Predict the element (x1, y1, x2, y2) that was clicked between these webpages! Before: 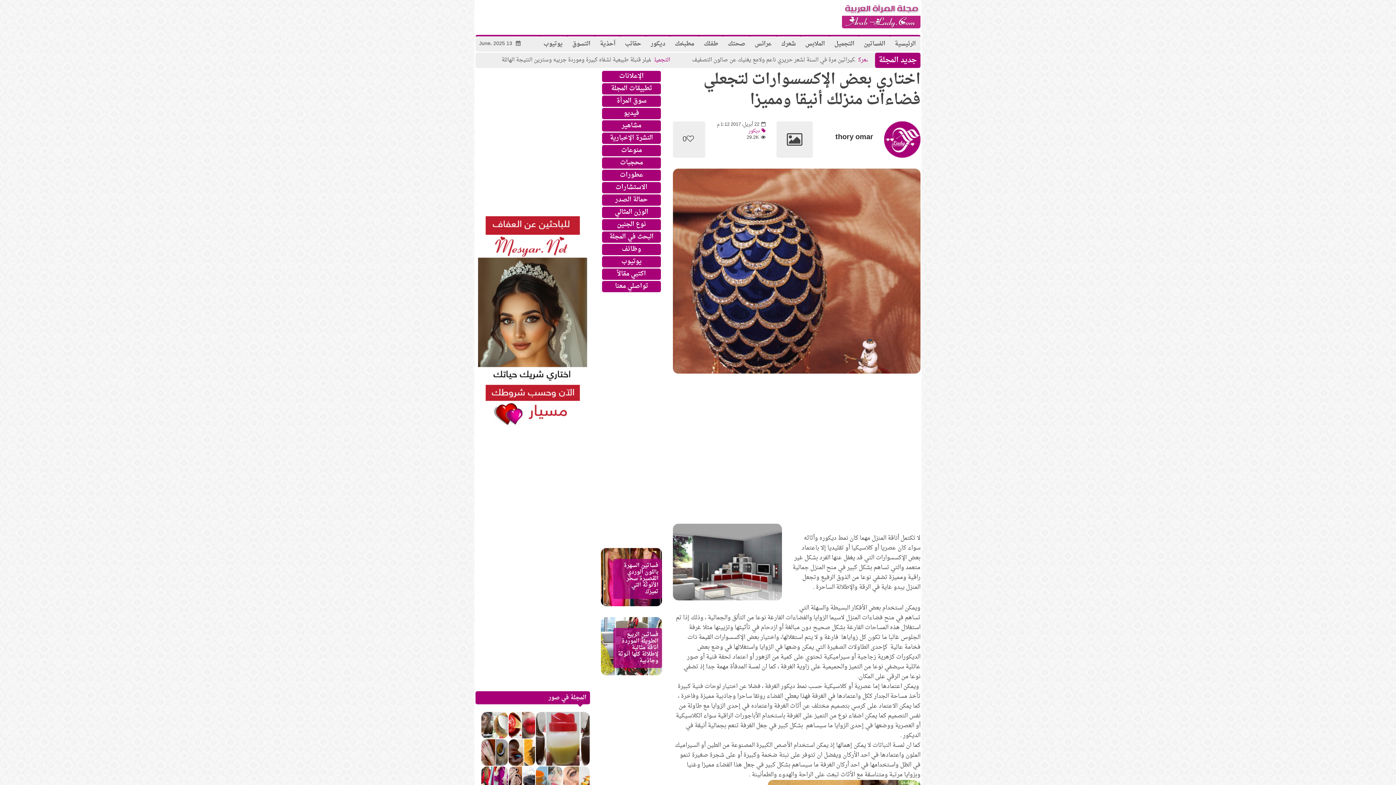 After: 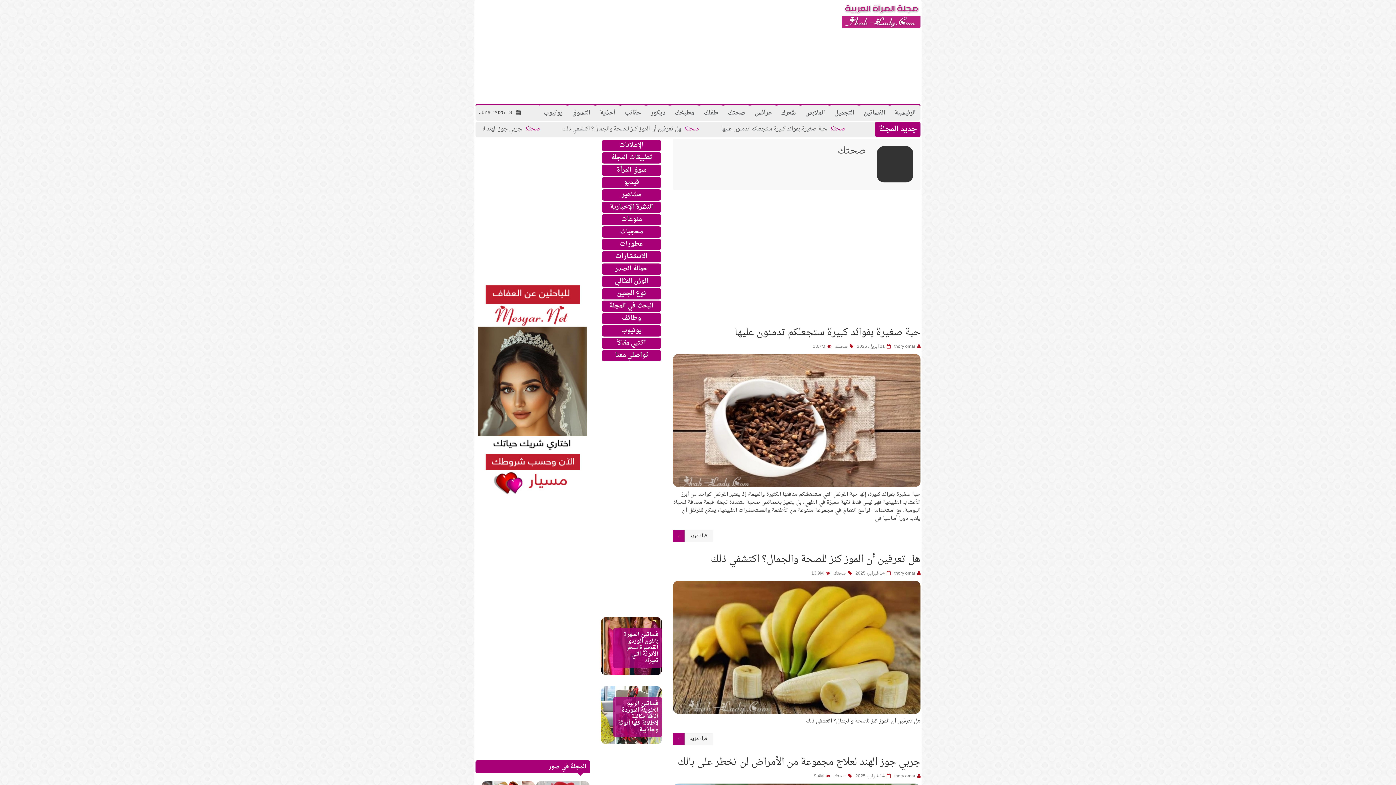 Action: label: صحتك bbox: (723, 36, 750, 51)